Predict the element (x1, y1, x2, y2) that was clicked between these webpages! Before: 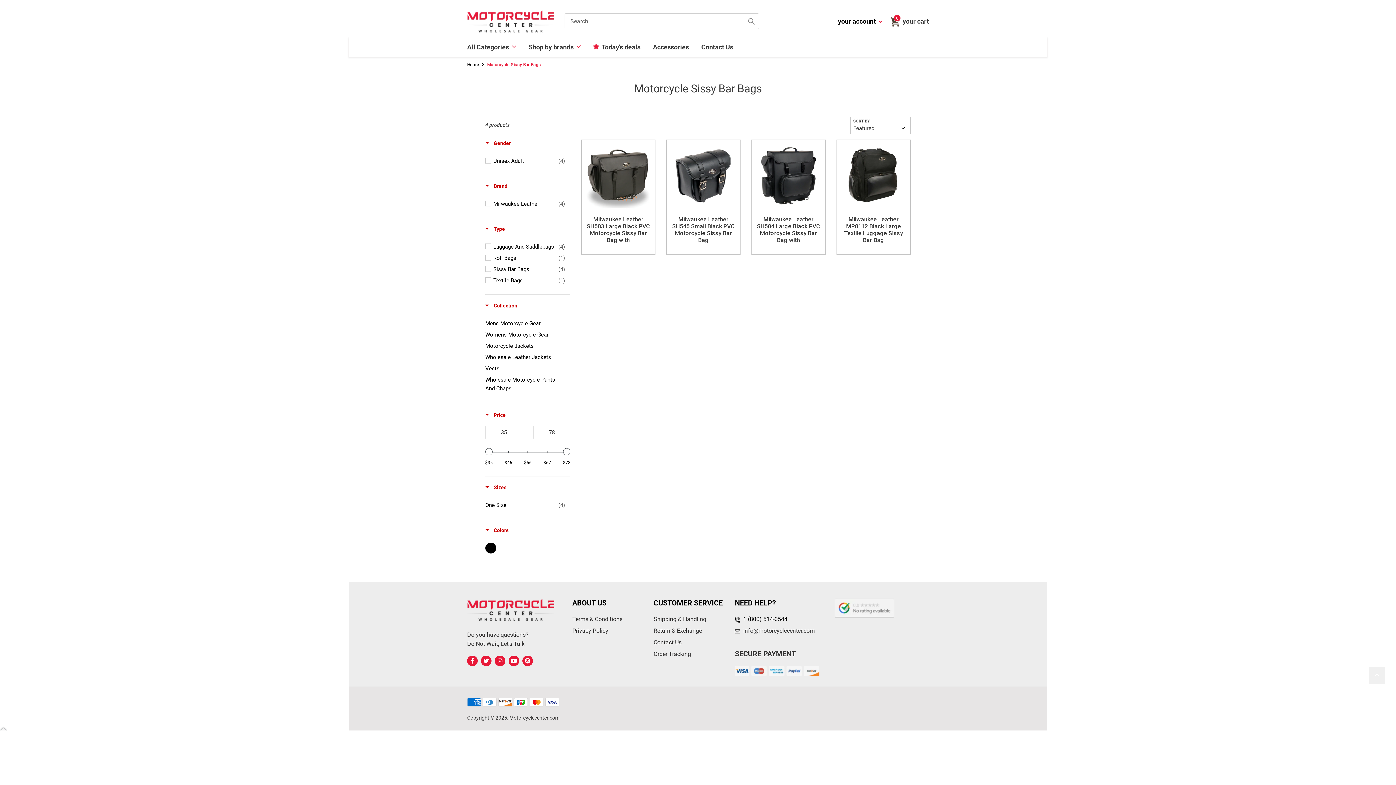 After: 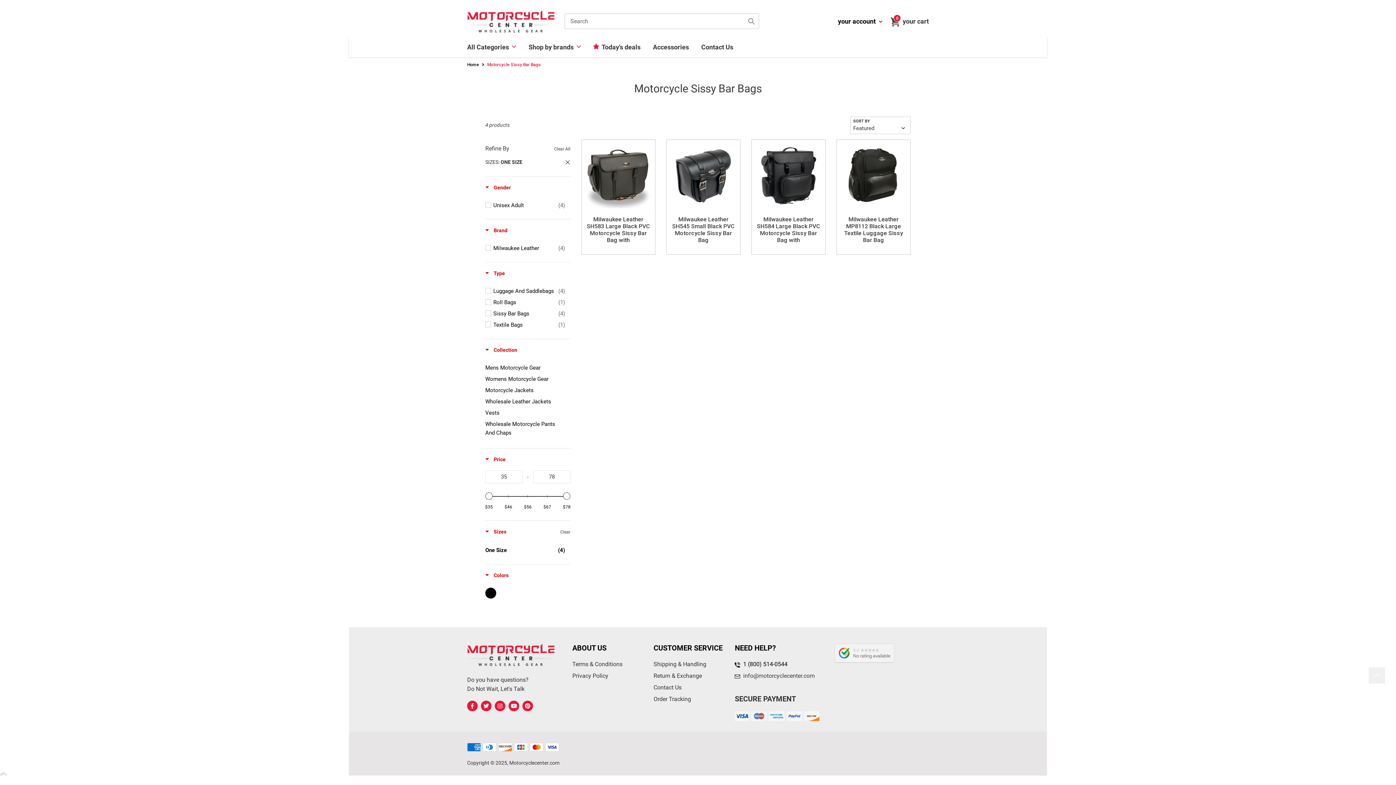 Action: bbox: (485, 501, 565, 509) label: One Size
(4)